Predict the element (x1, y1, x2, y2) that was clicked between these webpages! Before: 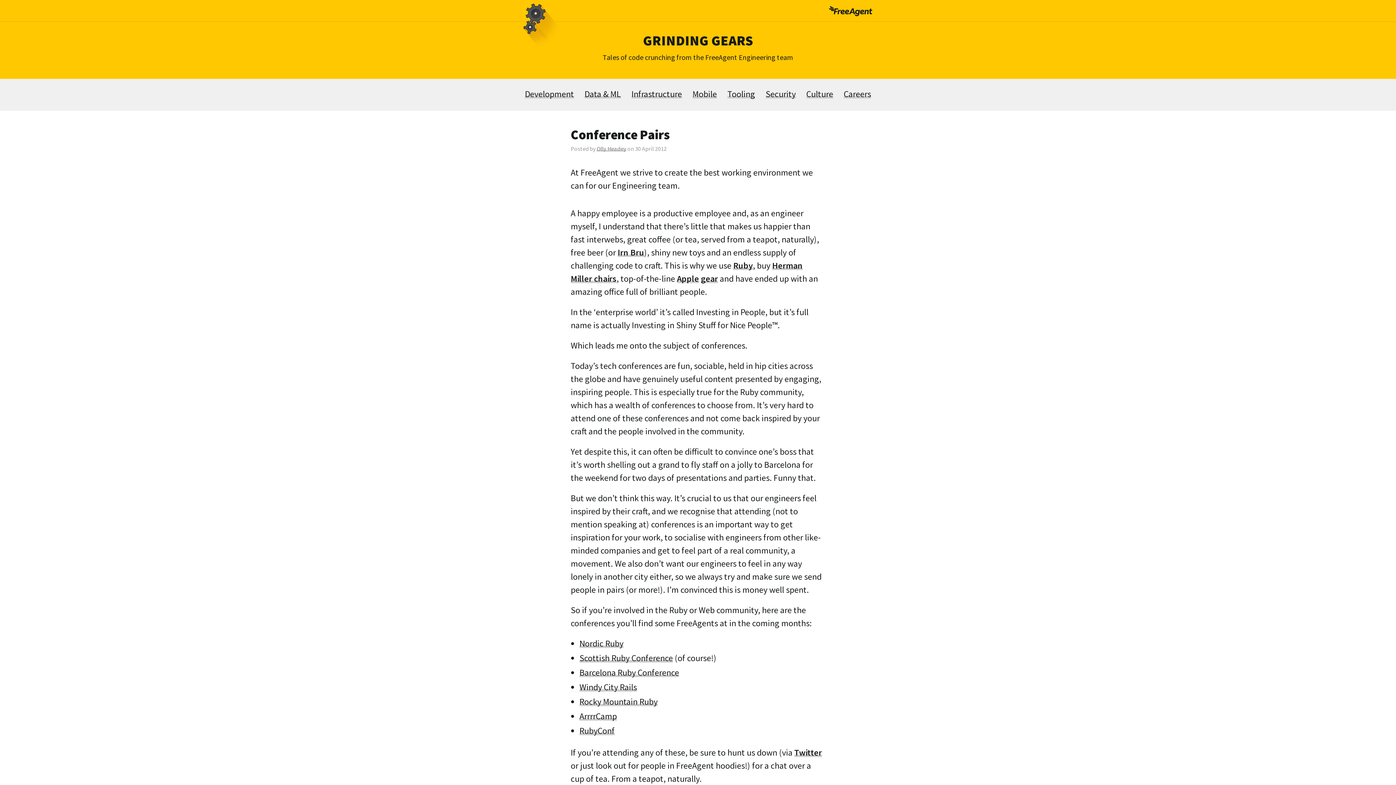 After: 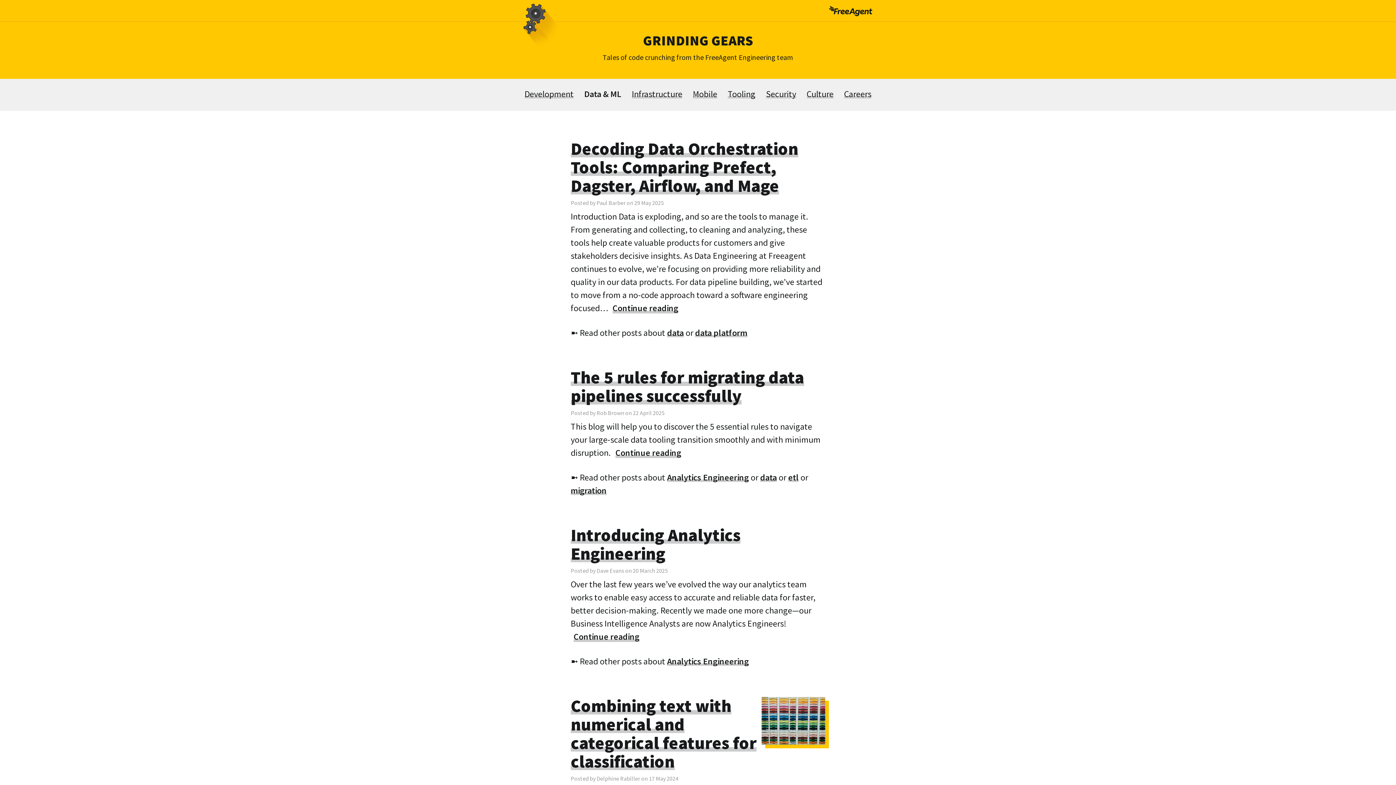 Action: bbox: (584, 88, 621, 99) label: Data & ML